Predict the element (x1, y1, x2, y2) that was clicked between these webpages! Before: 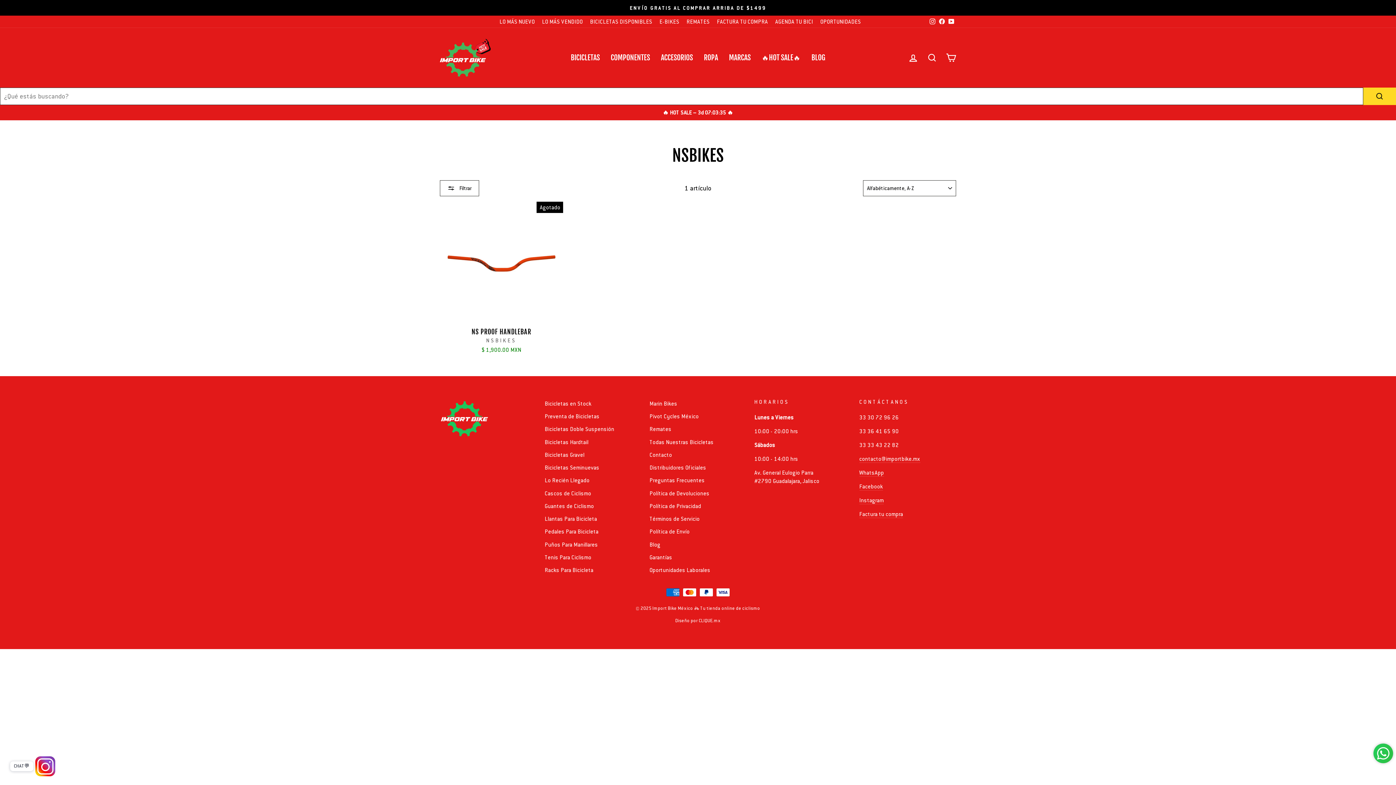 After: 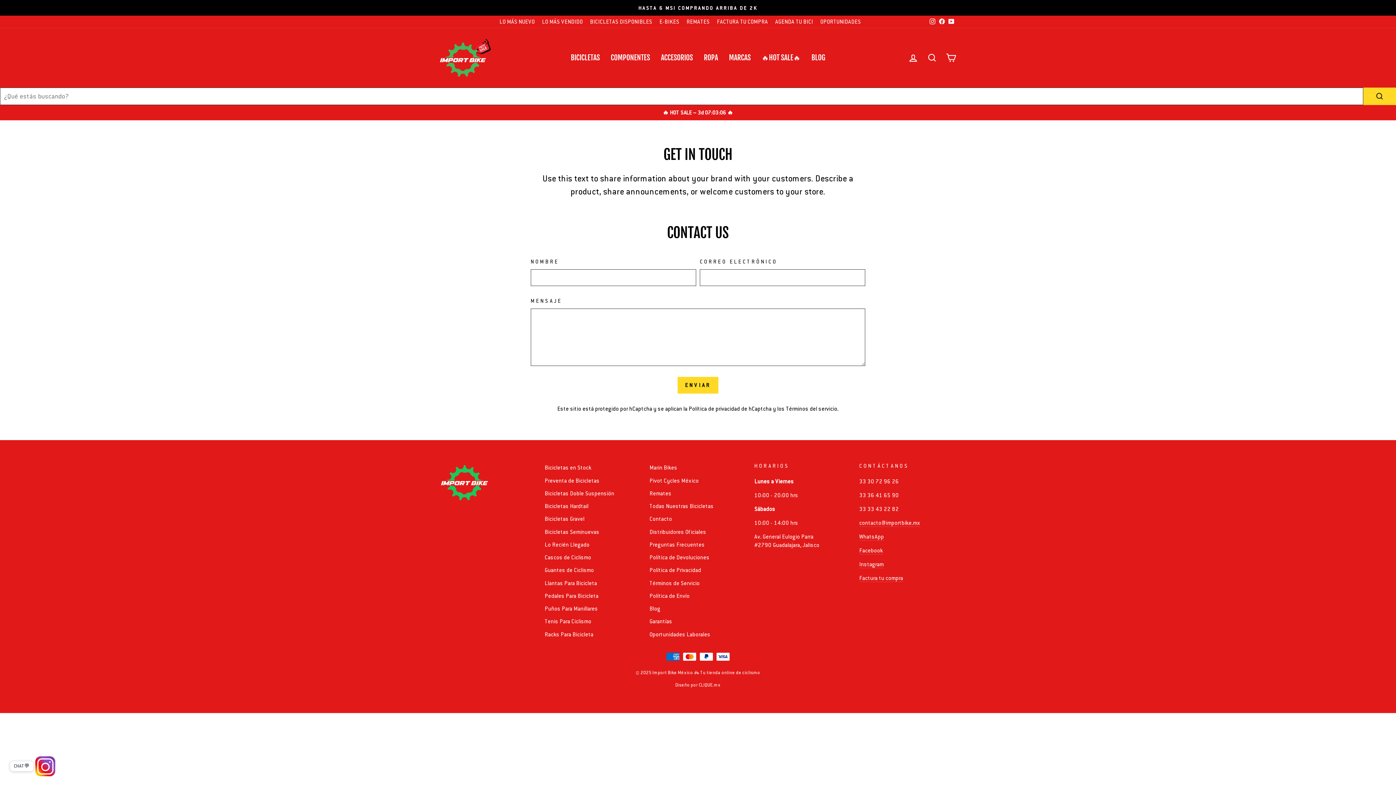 Action: bbox: (649, 449, 672, 460) label: Contacto